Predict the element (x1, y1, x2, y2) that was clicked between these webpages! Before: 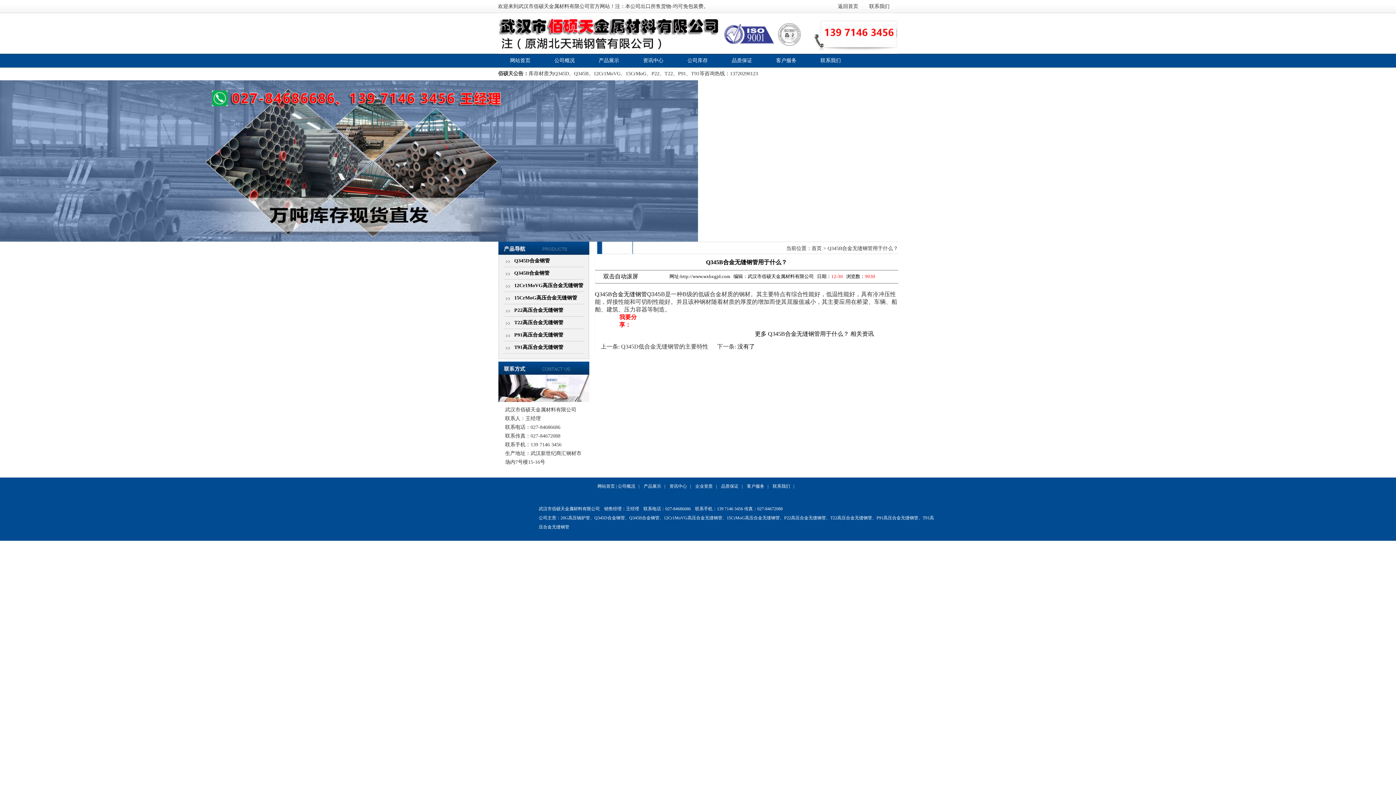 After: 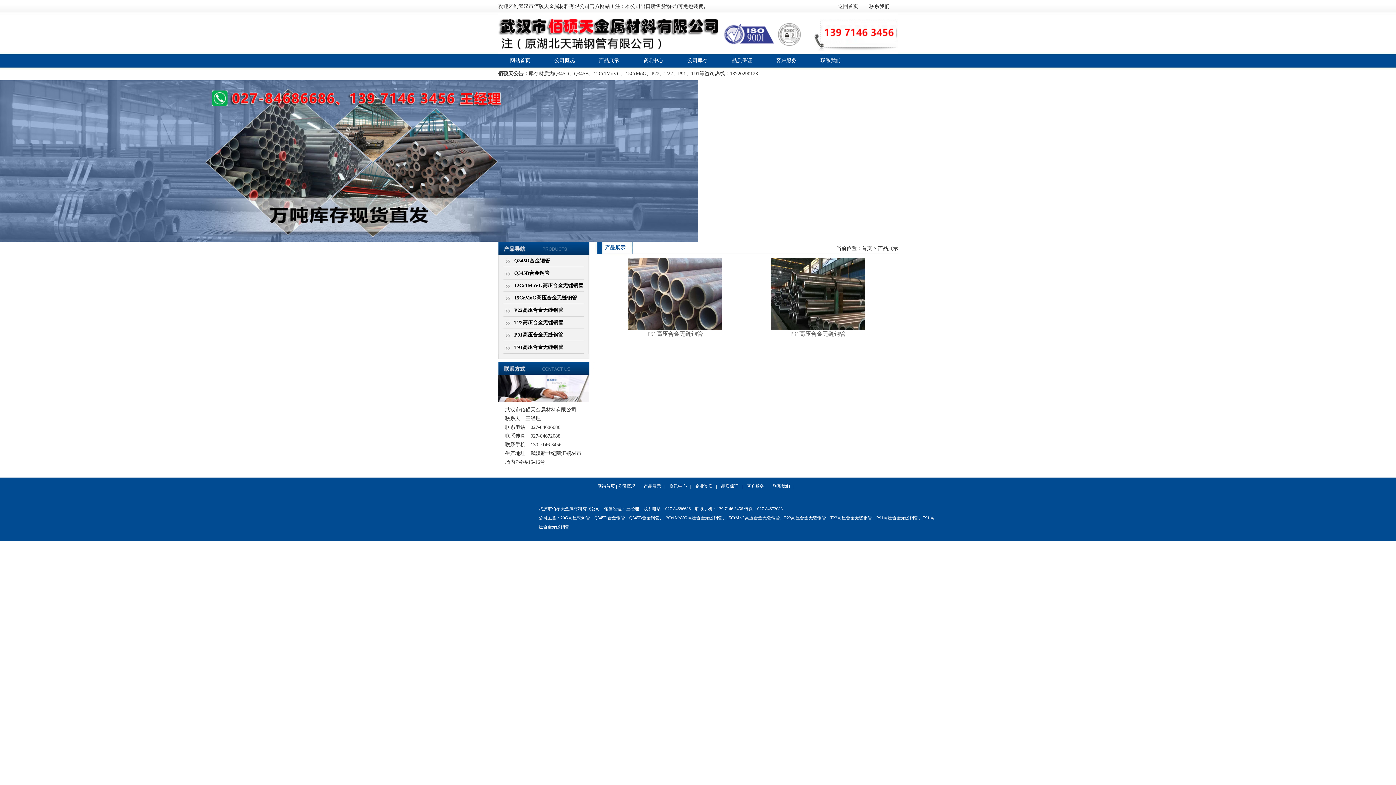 Action: label: P91高压合金无缝钢管 bbox: (498, 329, 611, 341)